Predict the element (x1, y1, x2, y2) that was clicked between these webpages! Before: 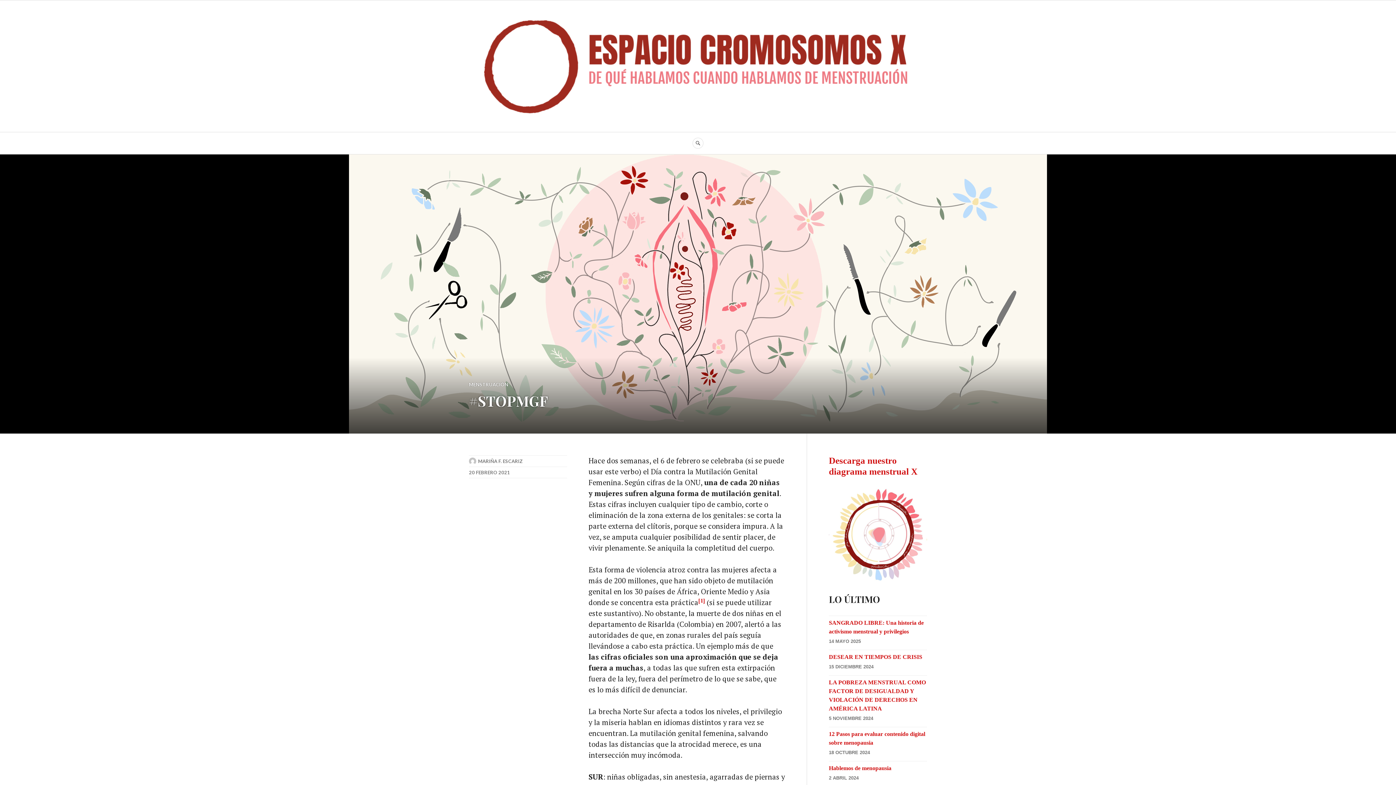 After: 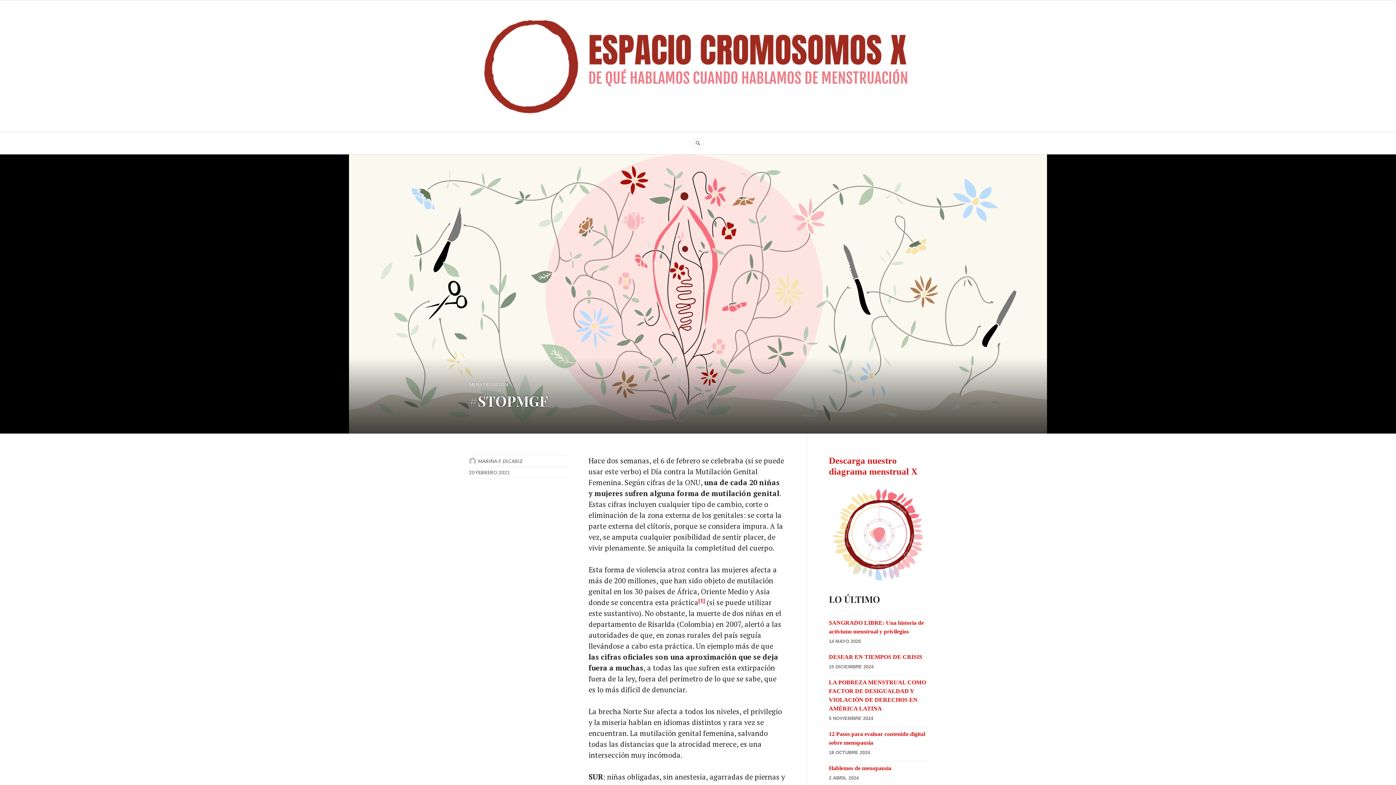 Action: bbox: (469, 469, 510, 475) label: 20 FEBRERO 2021